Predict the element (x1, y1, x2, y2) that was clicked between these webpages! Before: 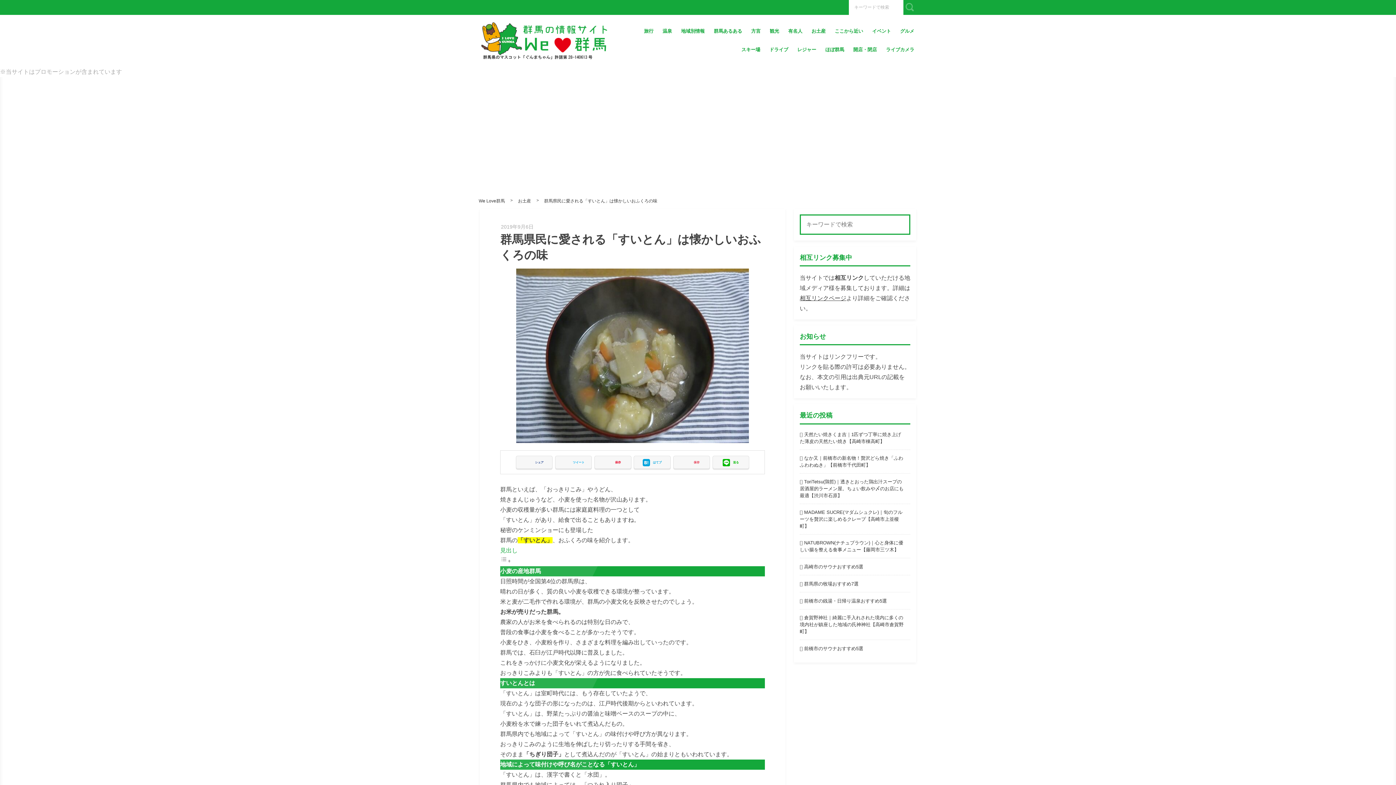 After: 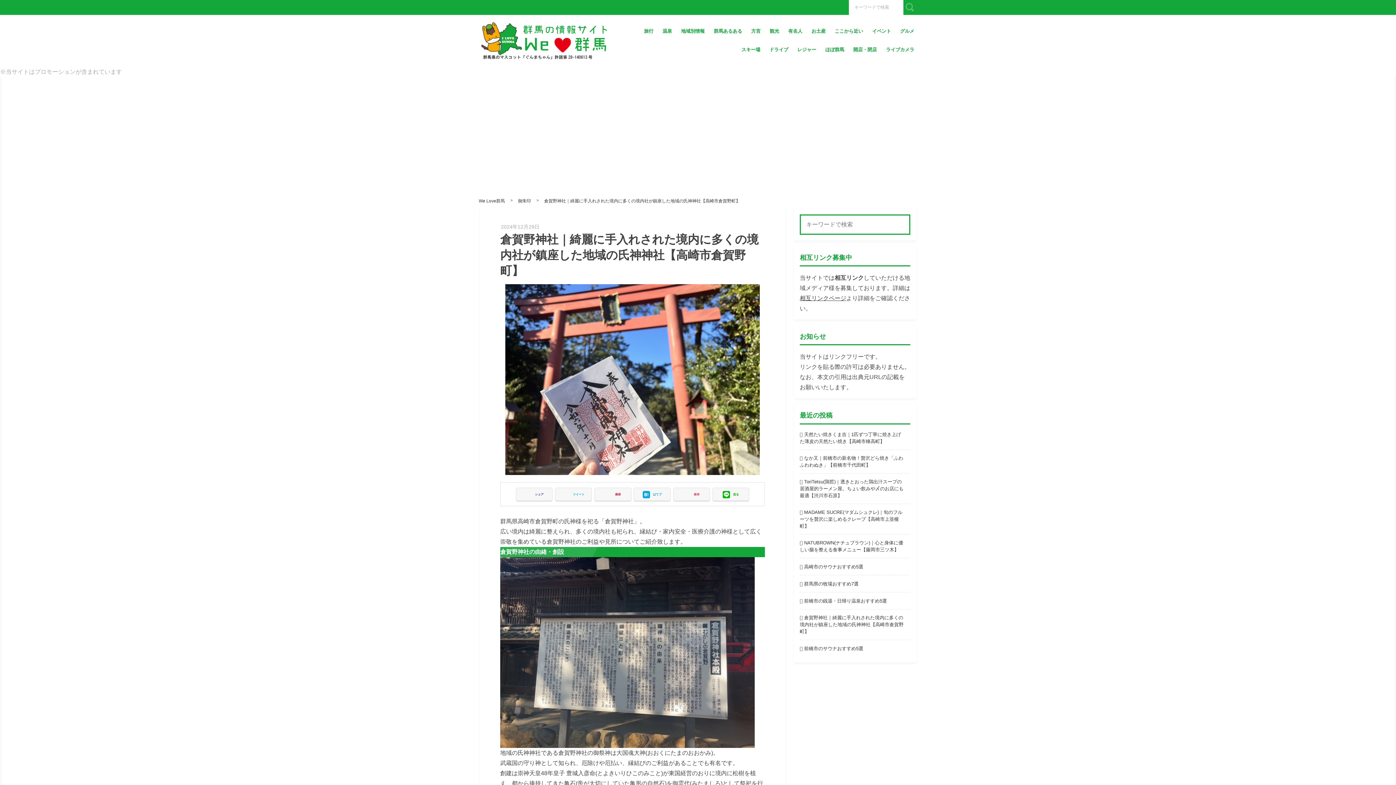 Action: label: 倉賀野神社｜綺麗に手入れされた境内に多くの境内社が鎮座した地域の氏神神社【高崎市倉賀野町】 bbox: (800, 614, 905, 635)